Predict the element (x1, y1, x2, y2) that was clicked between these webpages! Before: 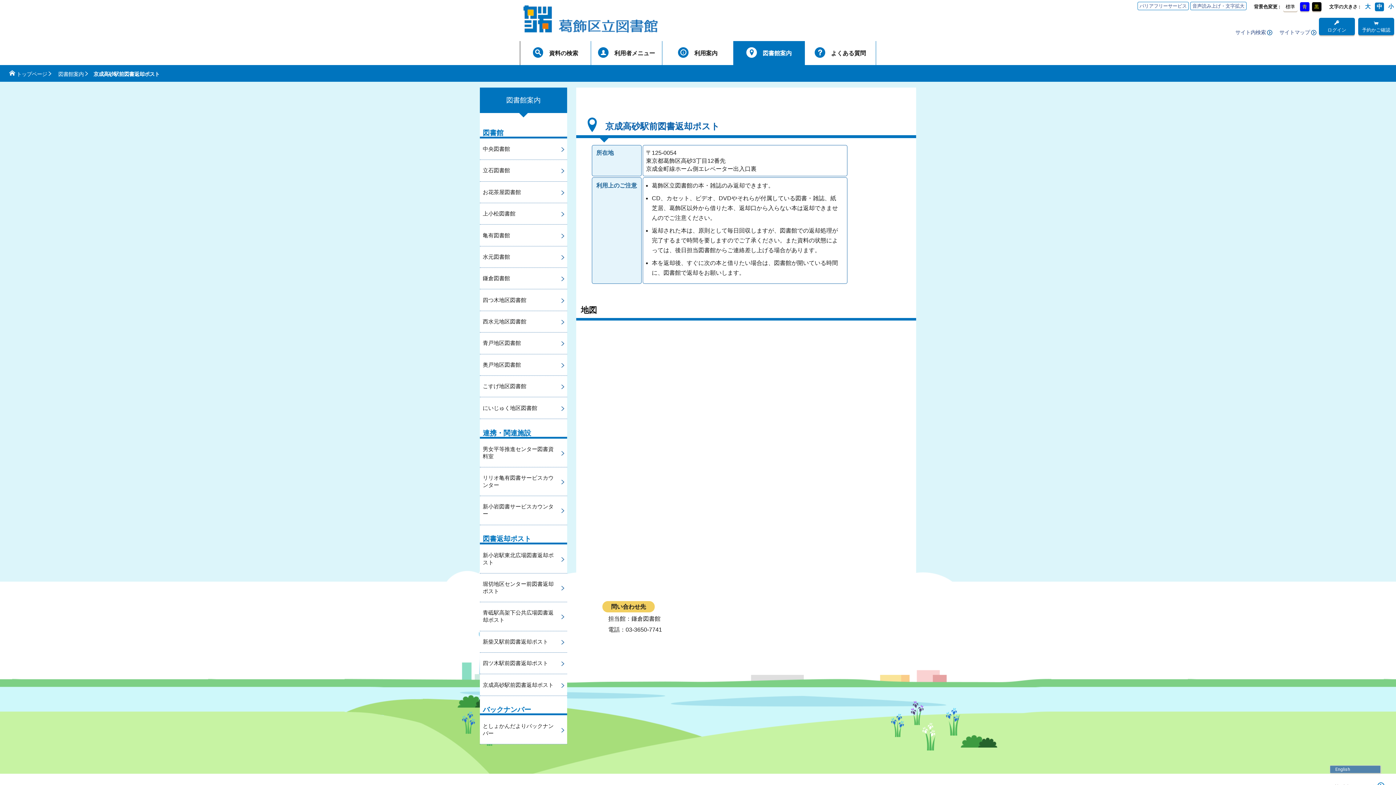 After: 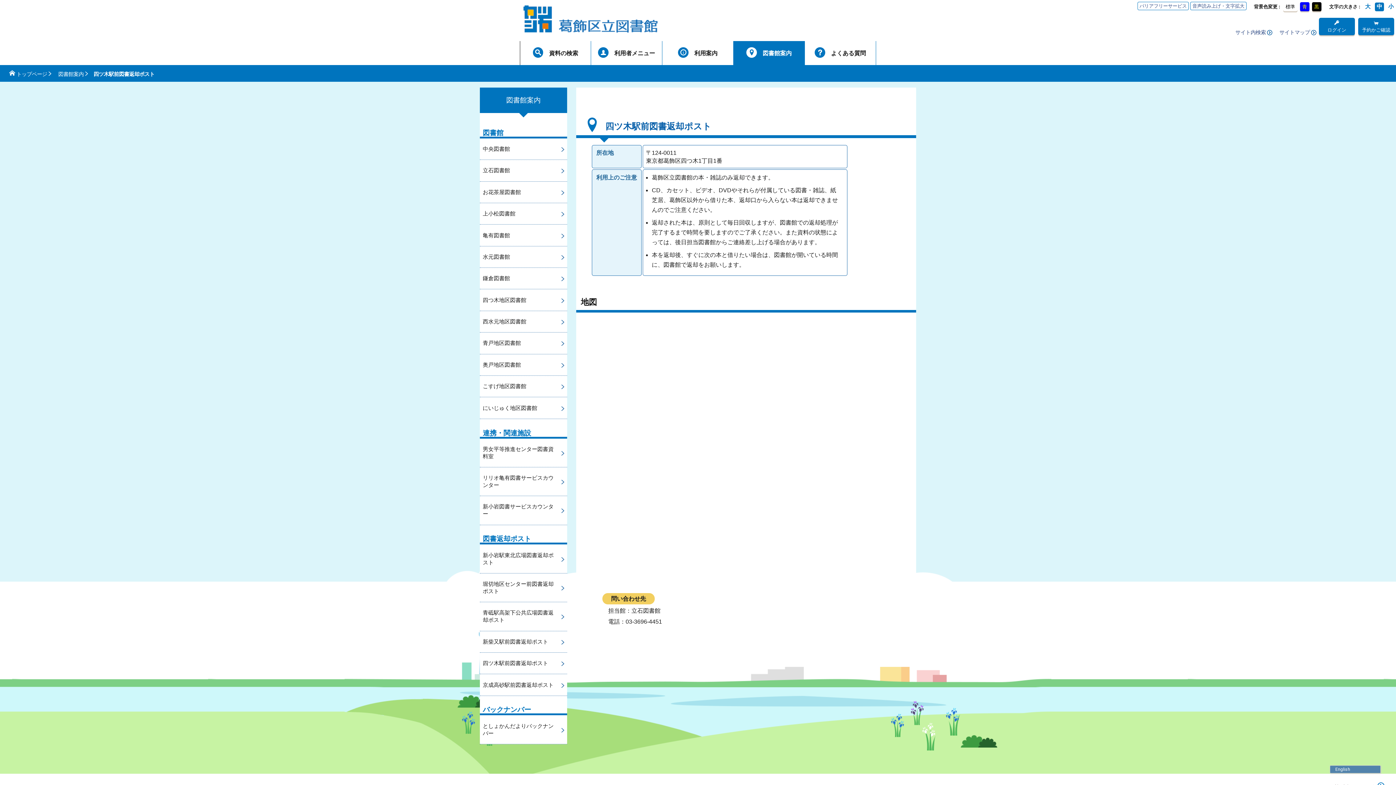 Action: label: 四ツ木駅前図書返却ポスト bbox: (480, 653, 567, 674)